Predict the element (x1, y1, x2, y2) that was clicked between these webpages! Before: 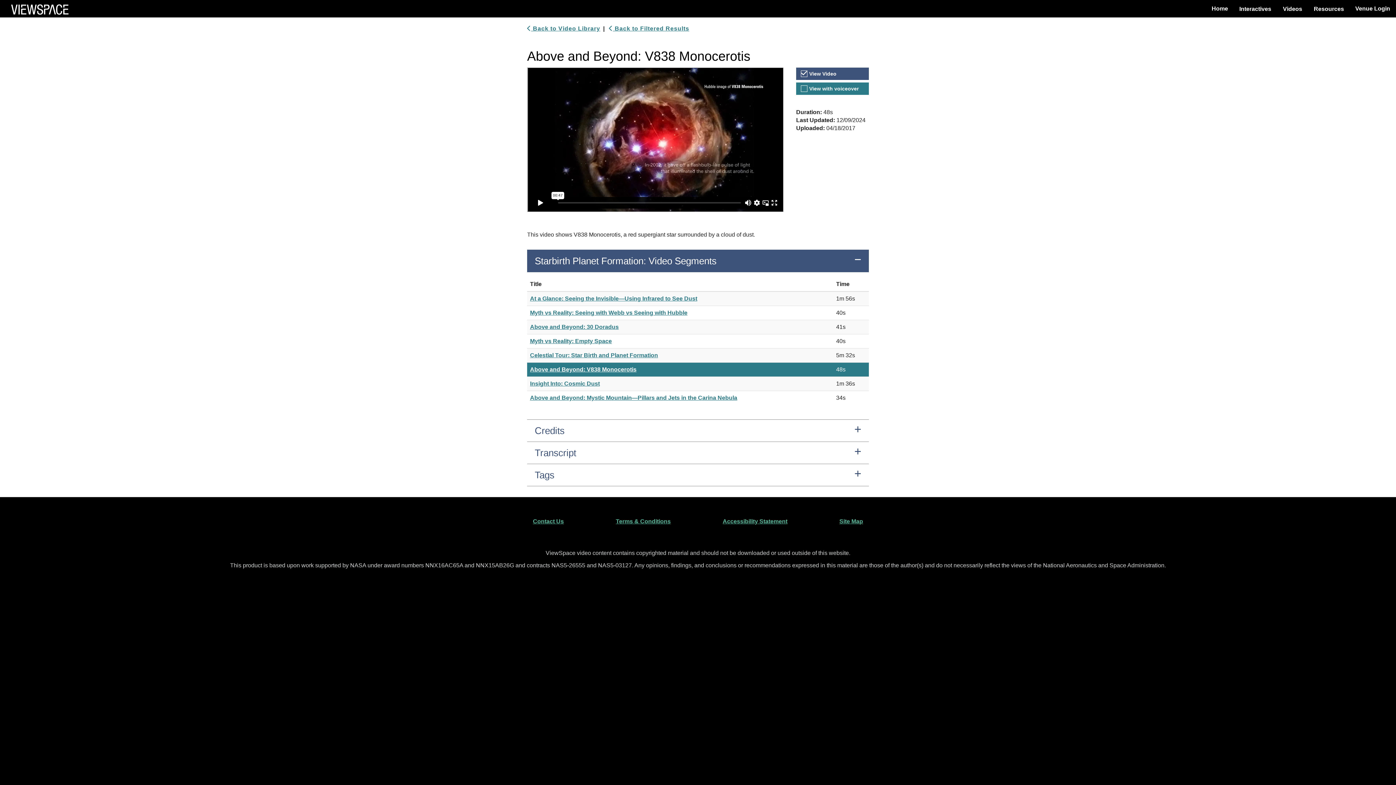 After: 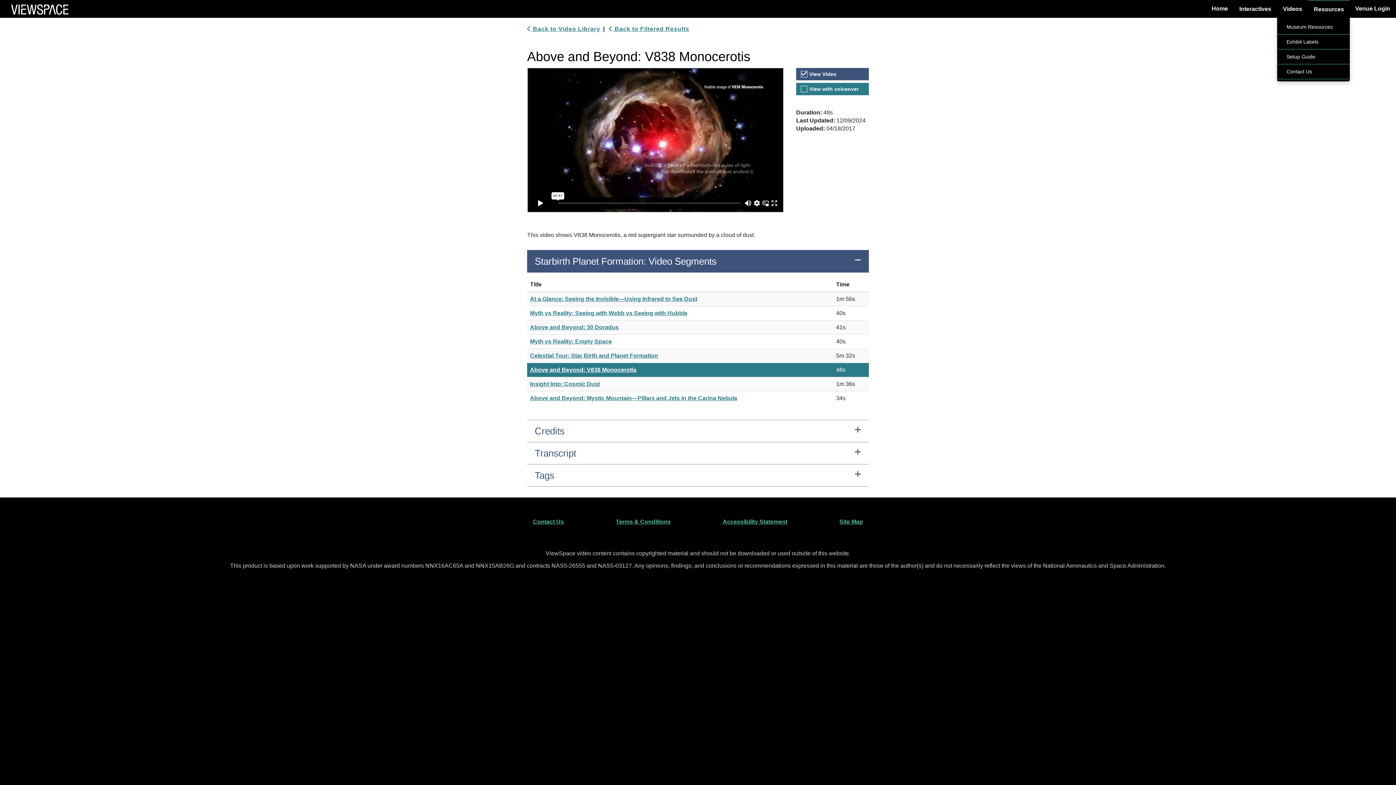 Action: label: Resources bbox: (1308, 1, 1350, 17)